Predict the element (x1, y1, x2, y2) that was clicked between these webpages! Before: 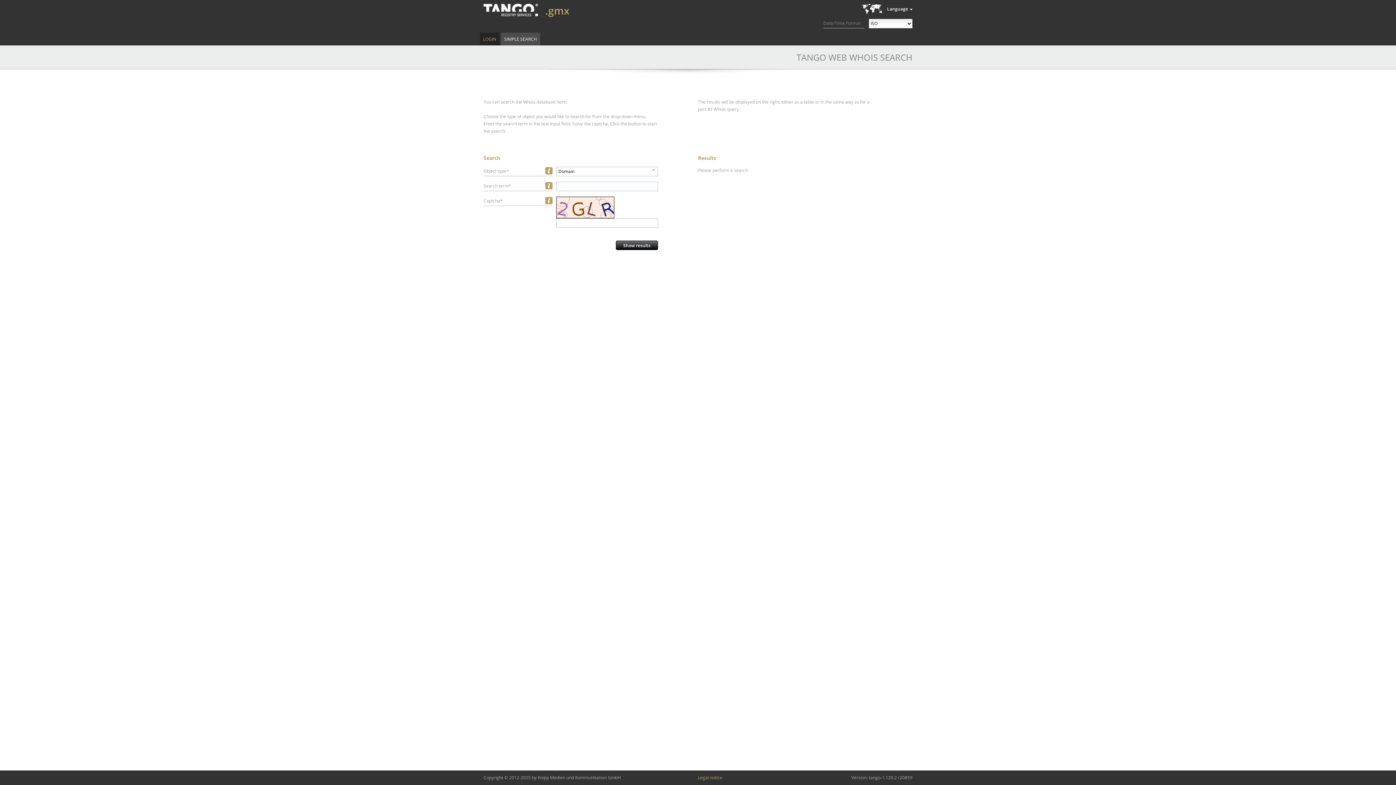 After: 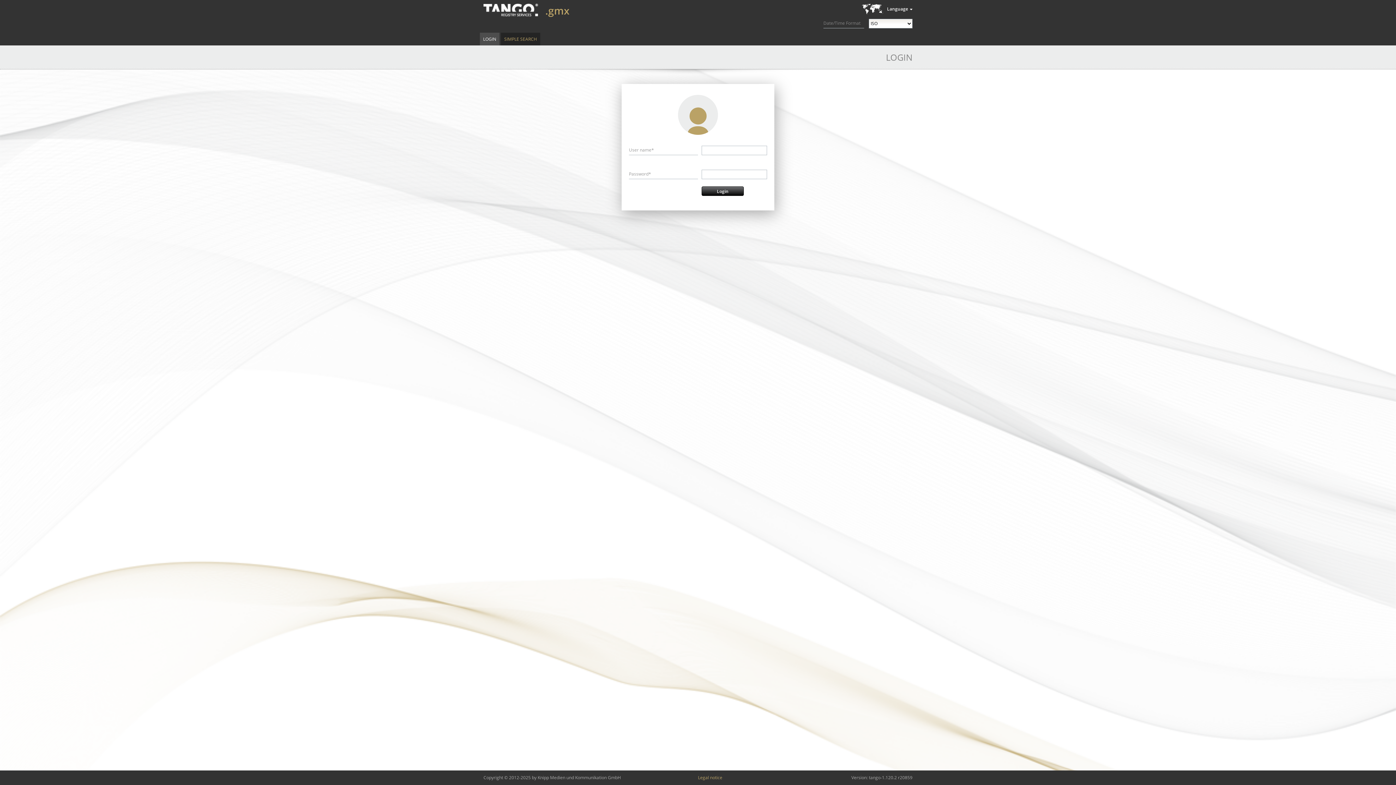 Action: label: LOGIN bbox: (480, 32, 499, 45)